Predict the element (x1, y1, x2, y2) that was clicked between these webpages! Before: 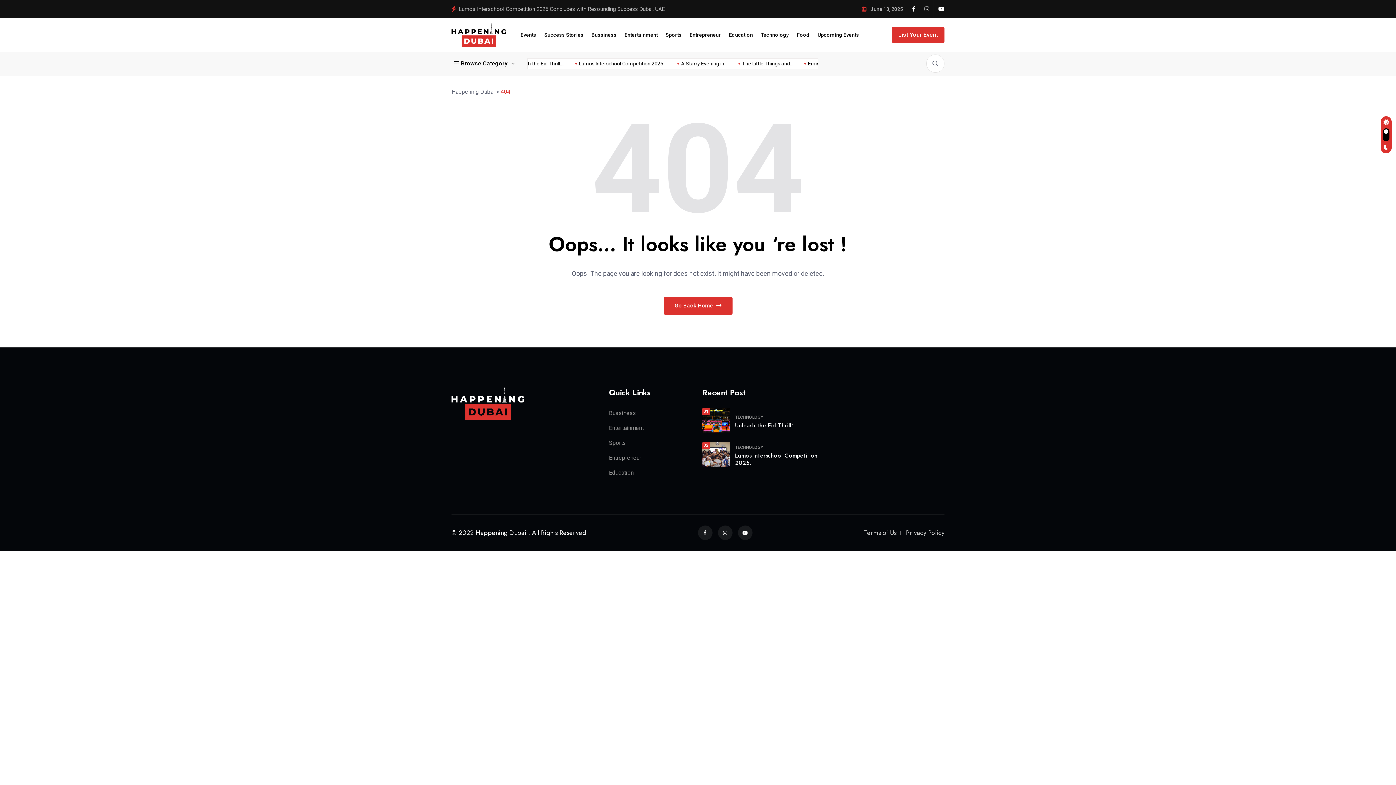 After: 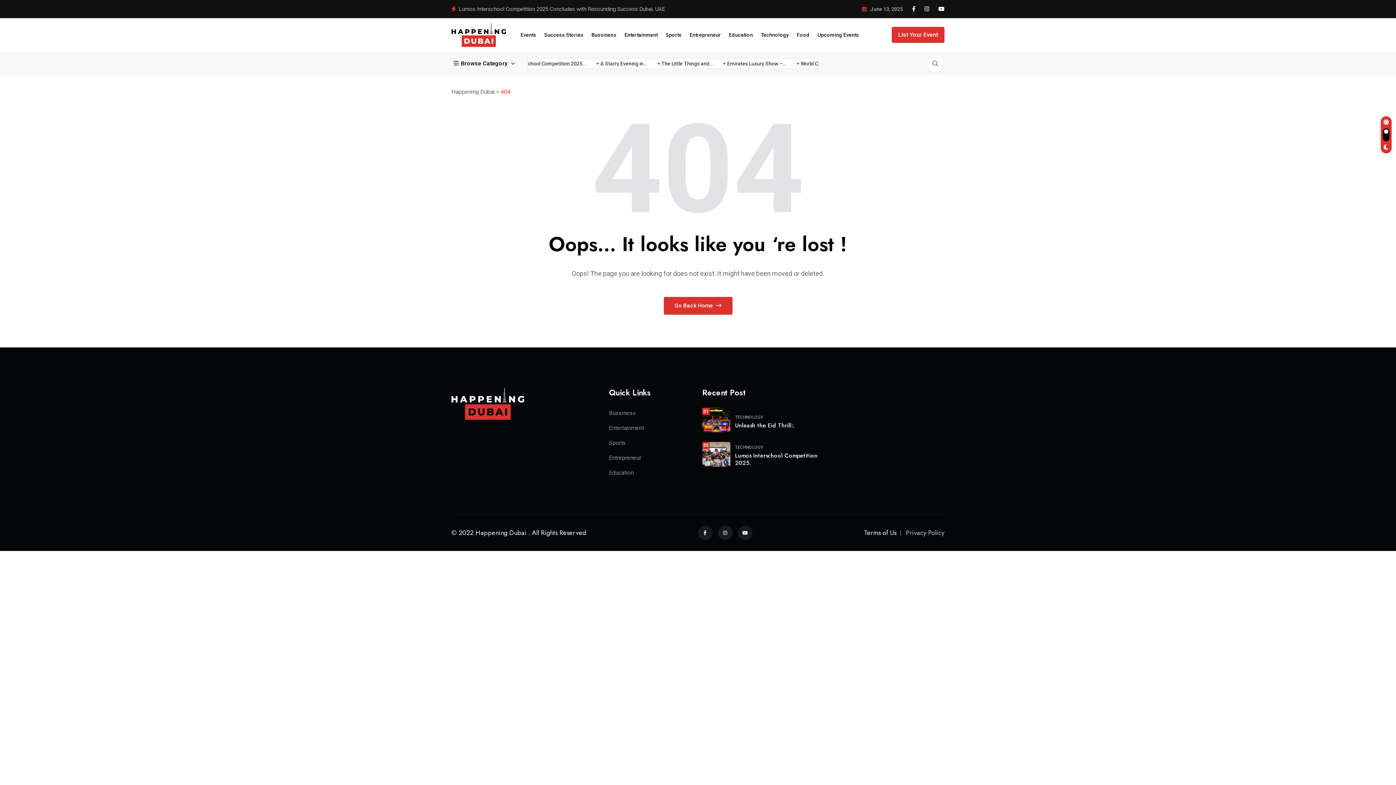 Action: label: Terms of Us bbox: (864, 528, 901, 537)